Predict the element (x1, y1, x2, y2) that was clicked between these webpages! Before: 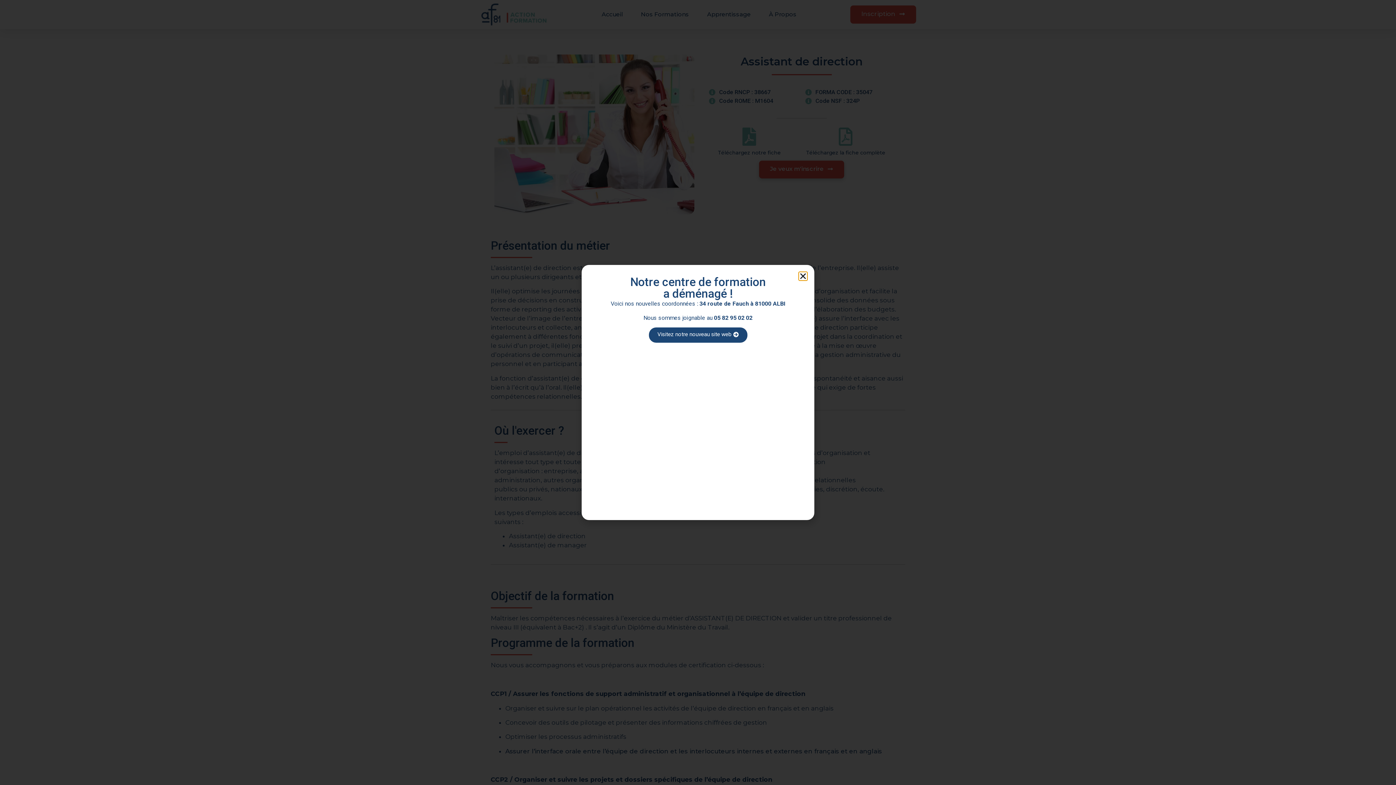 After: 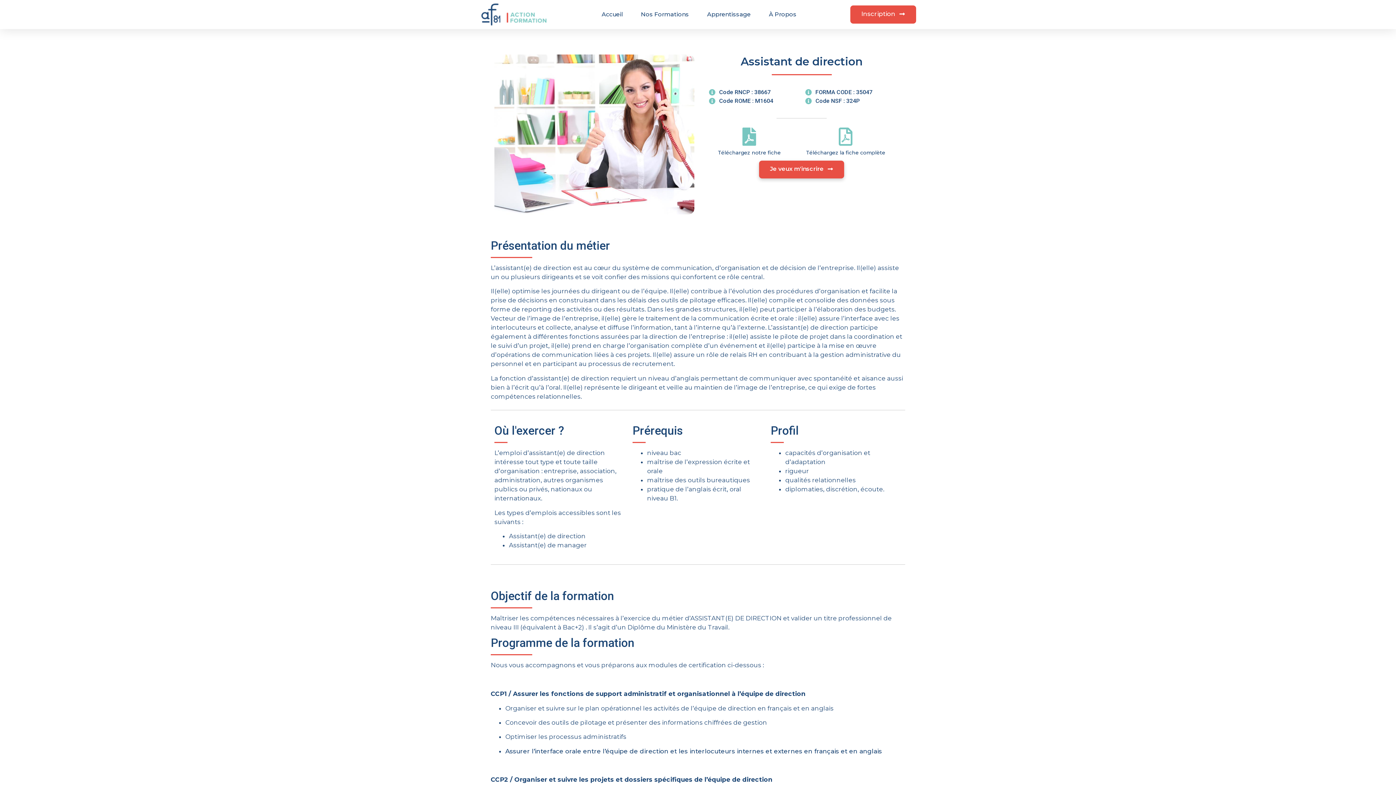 Action: bbox: (799, 272, 807, 280) label: Close